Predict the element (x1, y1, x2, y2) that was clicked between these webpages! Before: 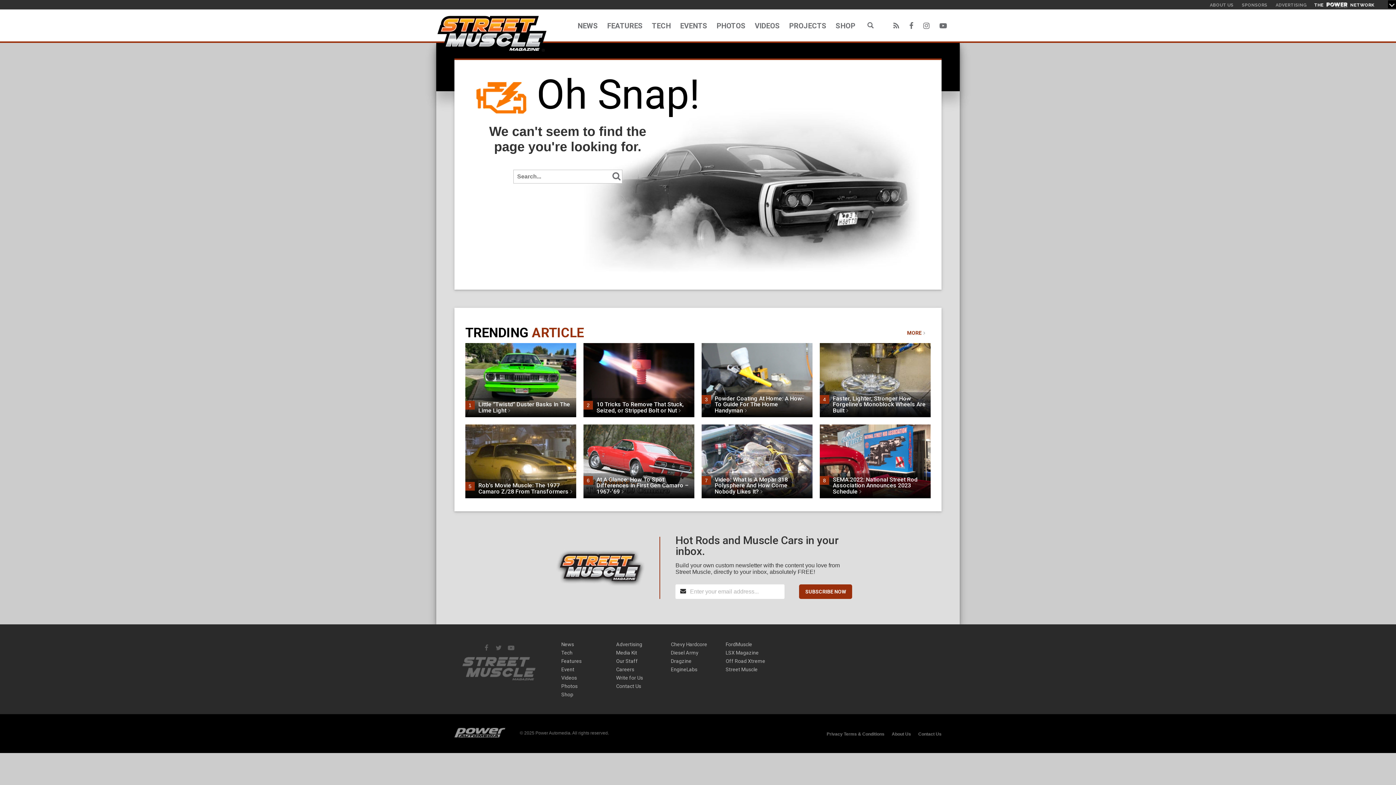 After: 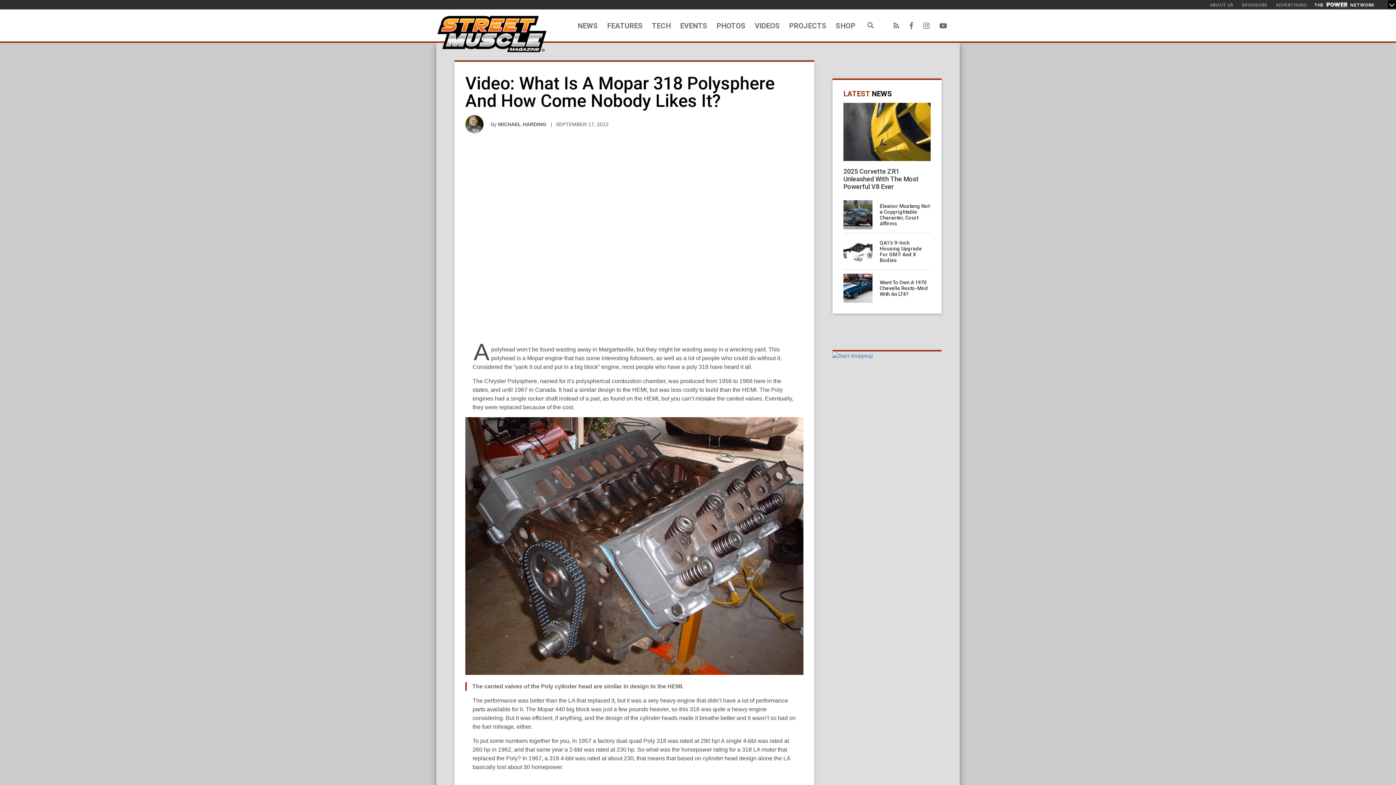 Action: bbox: (714, 476, 788, 495) label: Video: What Is A Mopar 318 Polysphere And How Come Nobody Likes It?